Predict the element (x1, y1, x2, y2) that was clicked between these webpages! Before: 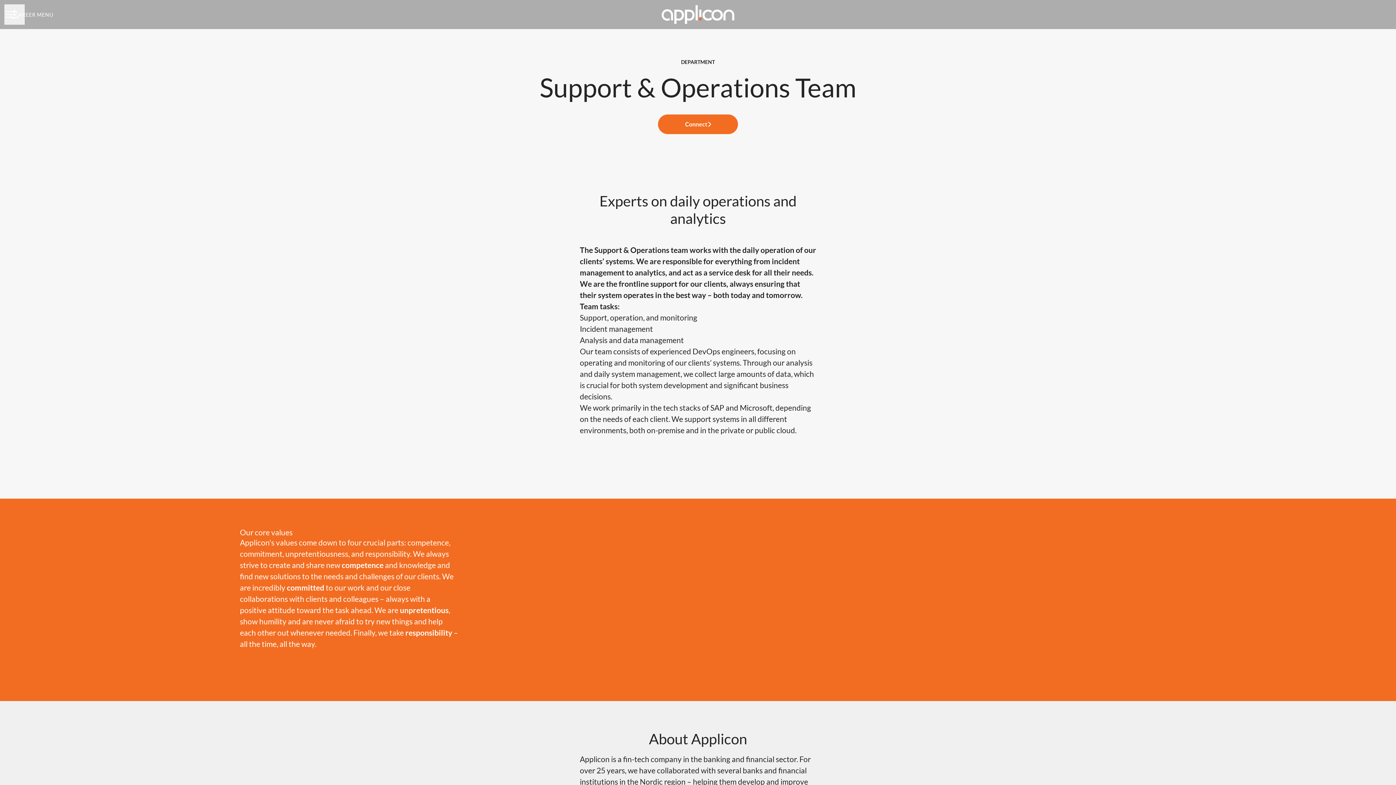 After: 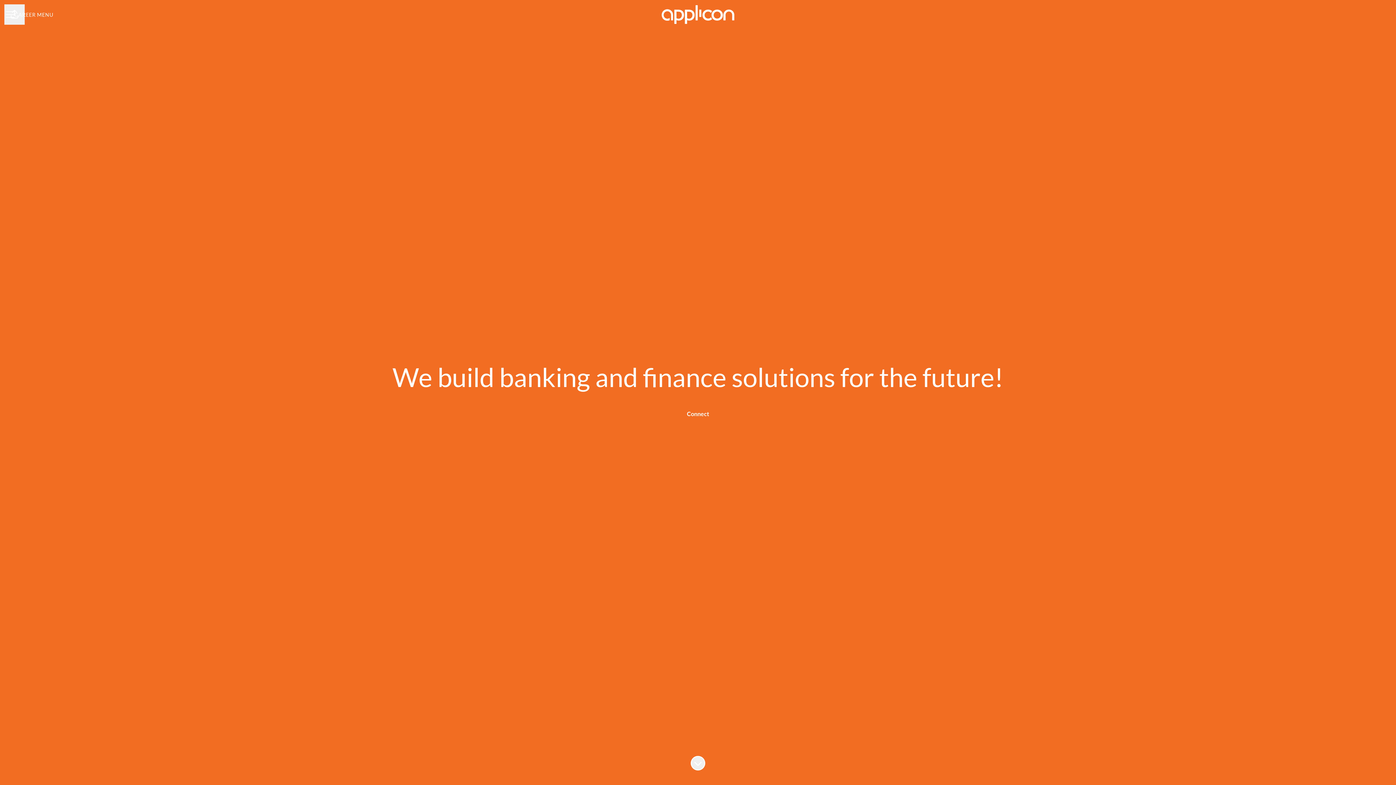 Action: bbox: (661, 1, 734, 27)